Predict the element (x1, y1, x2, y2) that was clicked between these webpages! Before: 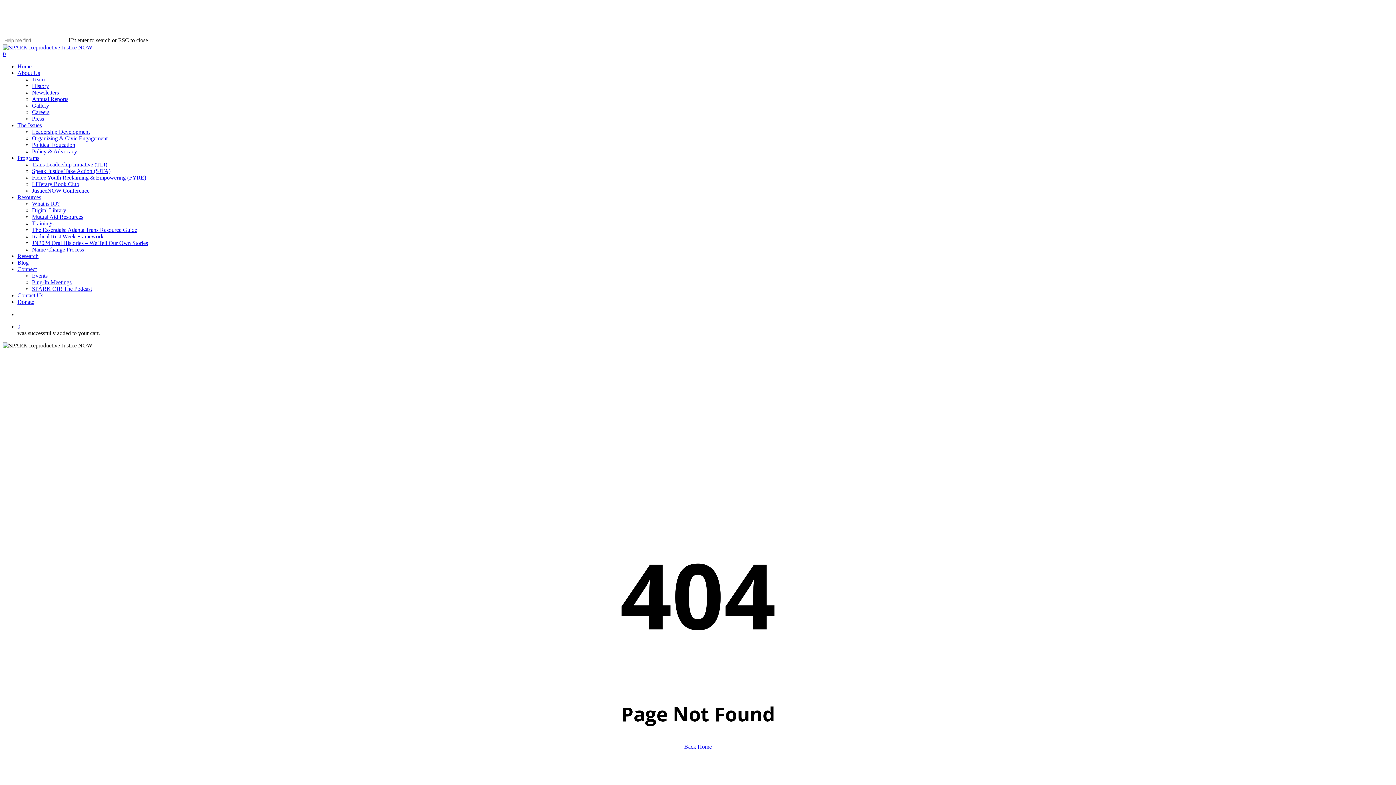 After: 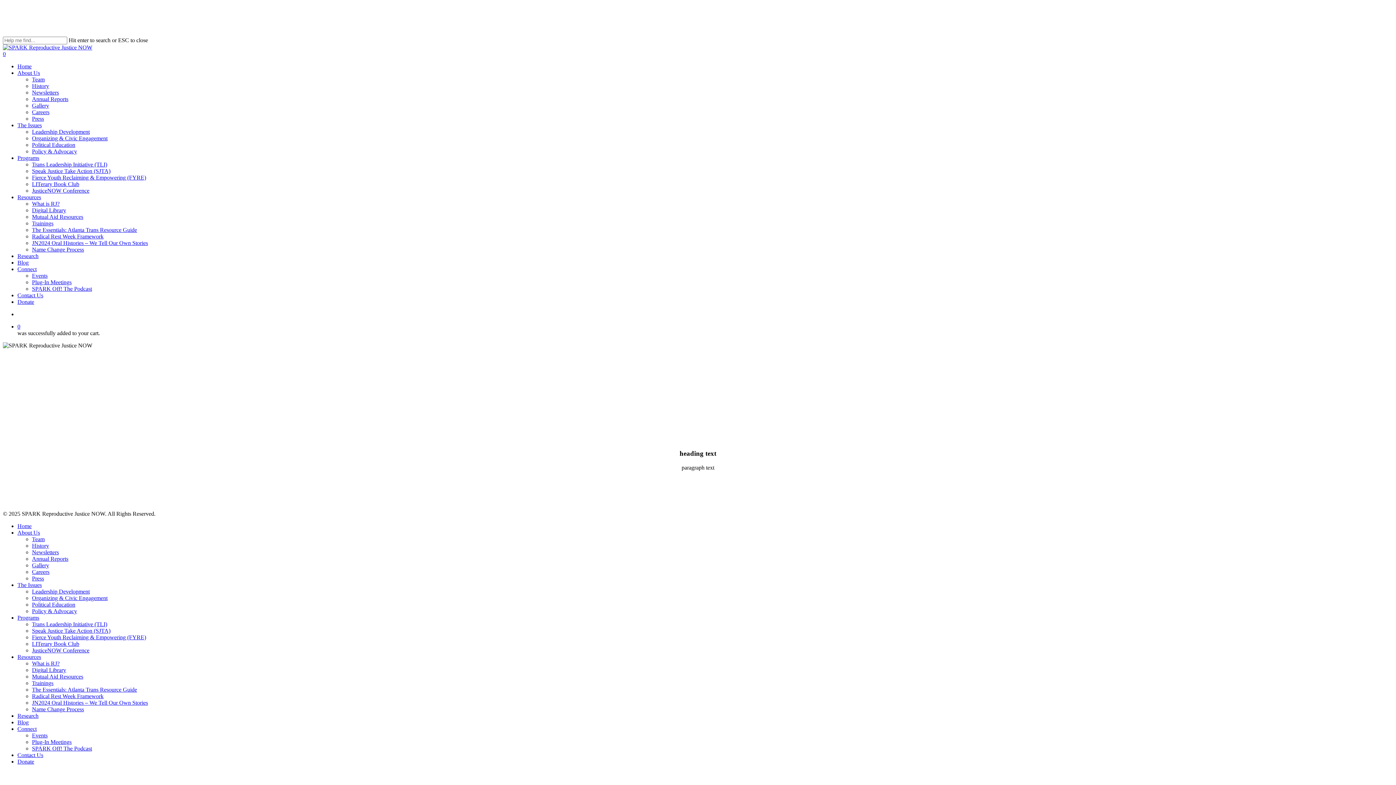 Action: label: LITerary Book Club bbox: (32, 181, 79, 187)